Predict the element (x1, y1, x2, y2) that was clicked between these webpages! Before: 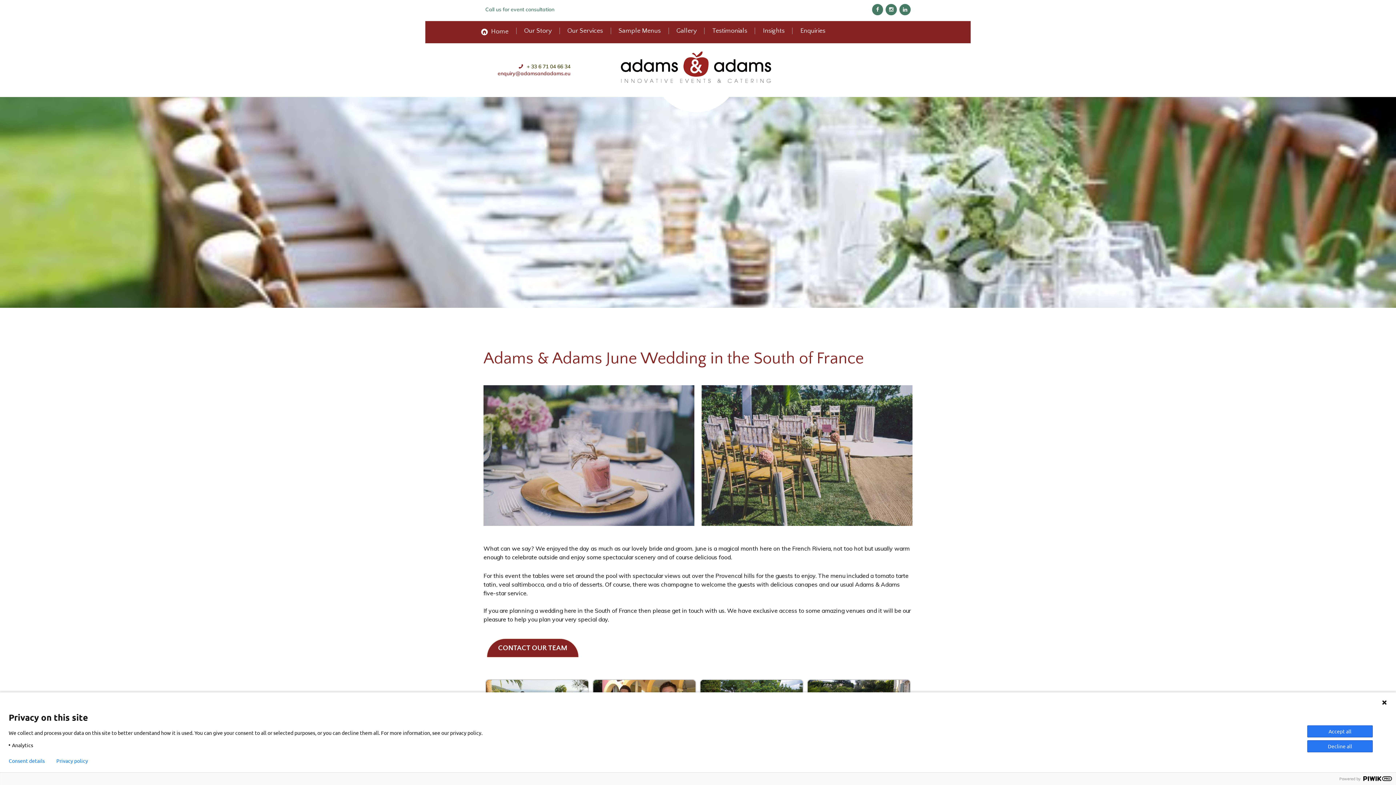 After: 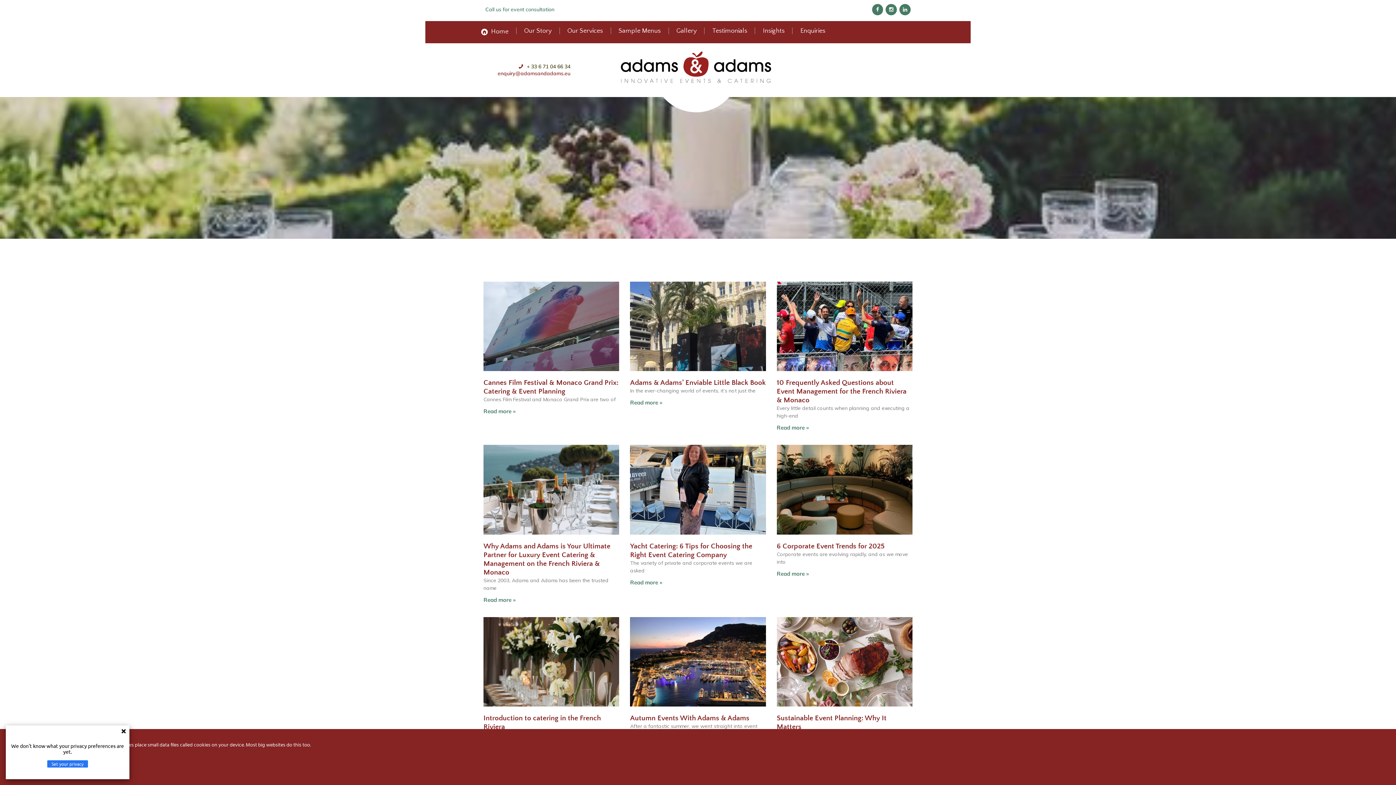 Action: bbox: (762, 27, 785, 34) label: Insights